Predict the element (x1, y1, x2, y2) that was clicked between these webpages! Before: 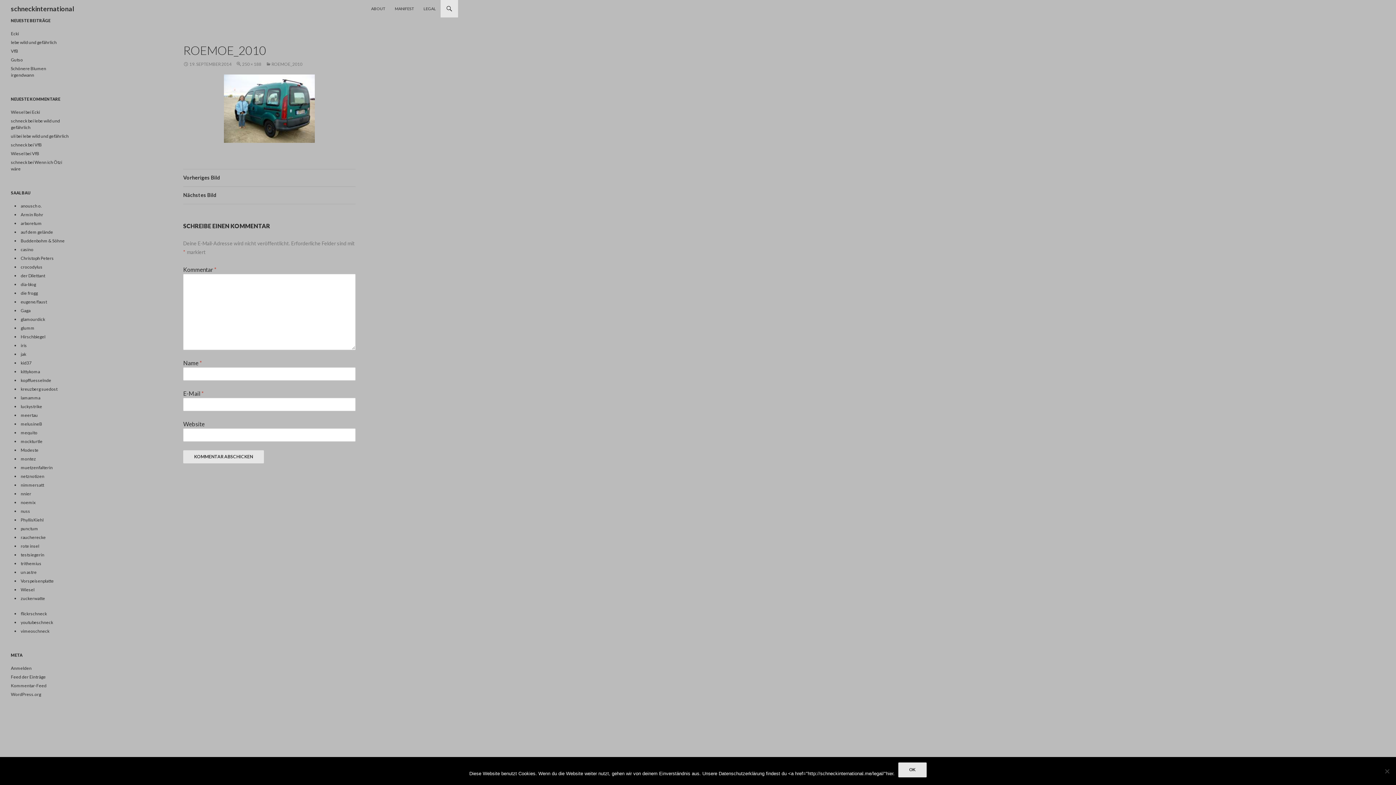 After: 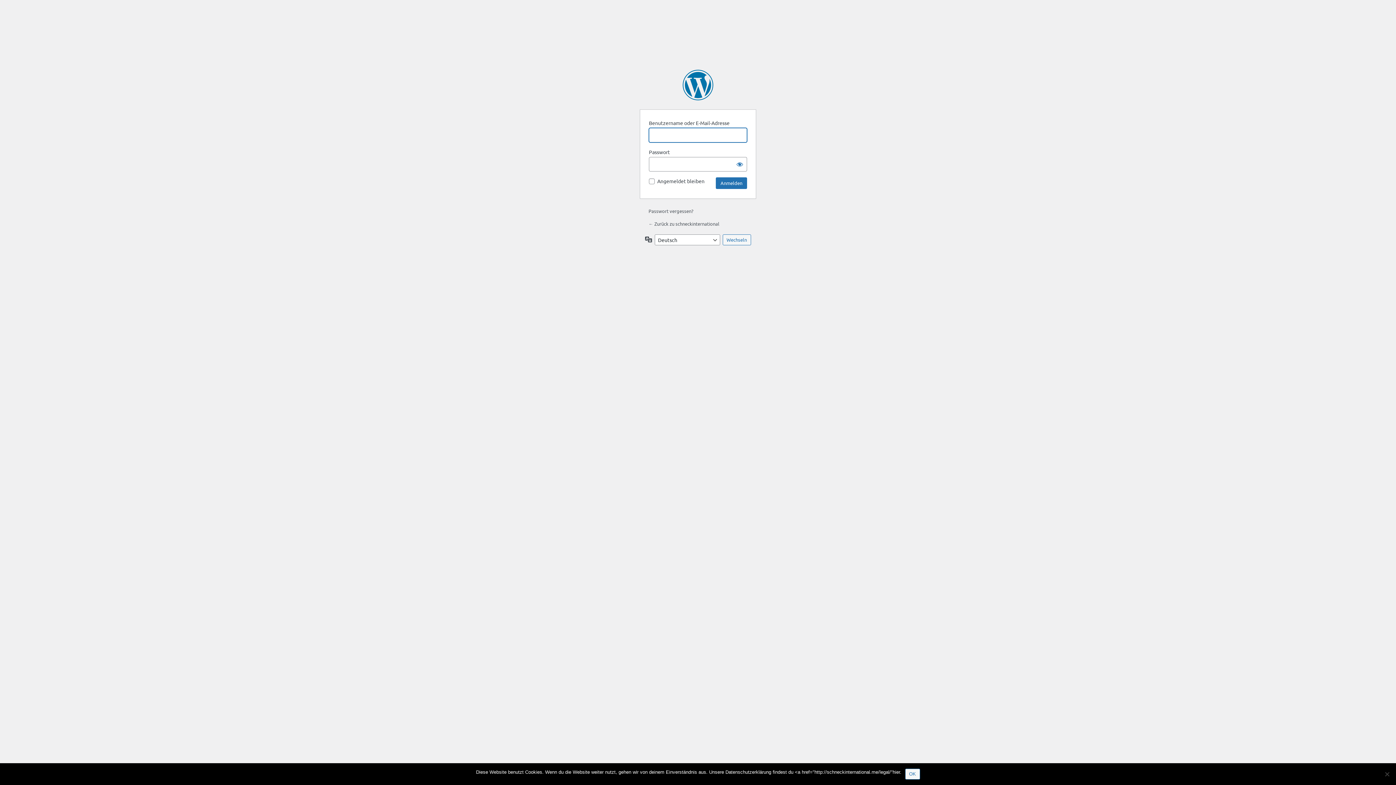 Action: bbox: (10, 665, 31, 671) label: Anmelden